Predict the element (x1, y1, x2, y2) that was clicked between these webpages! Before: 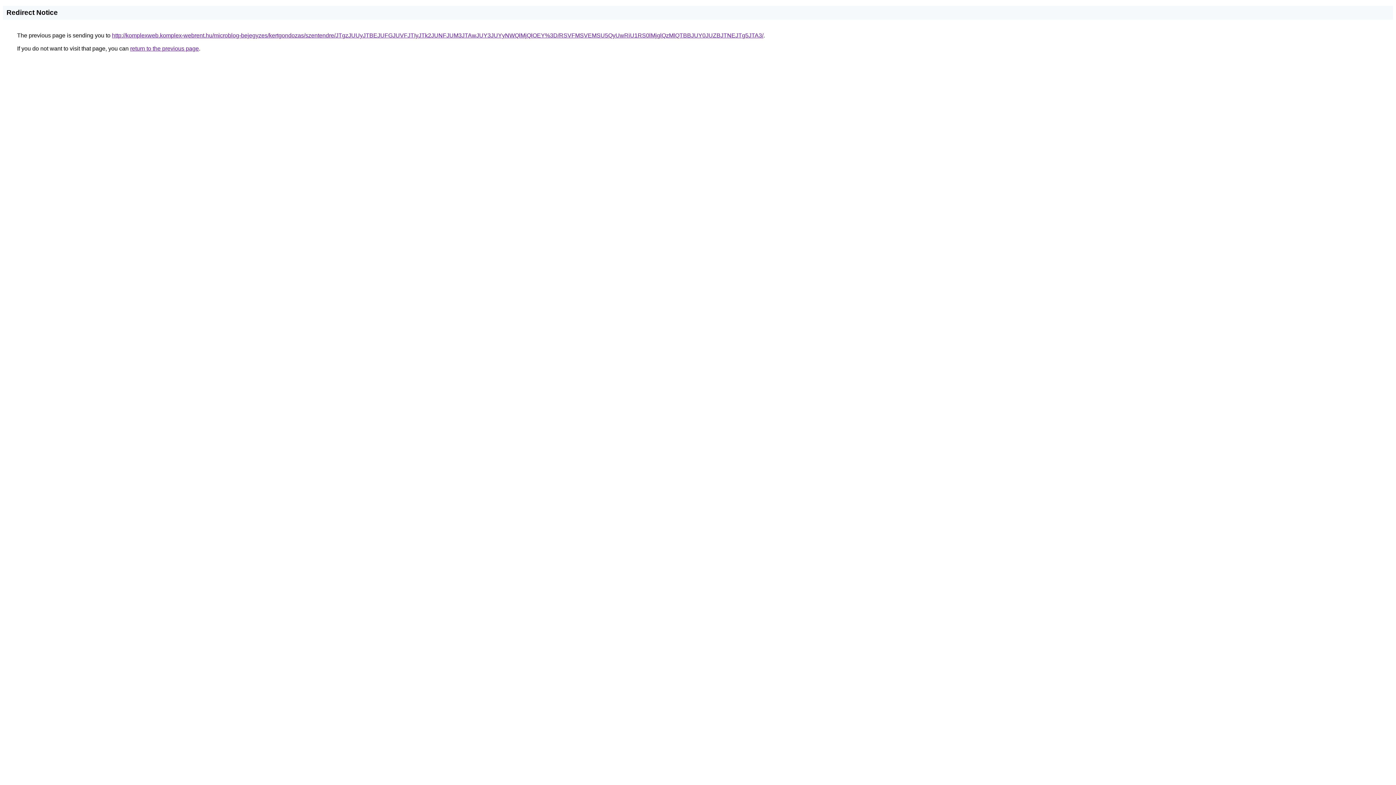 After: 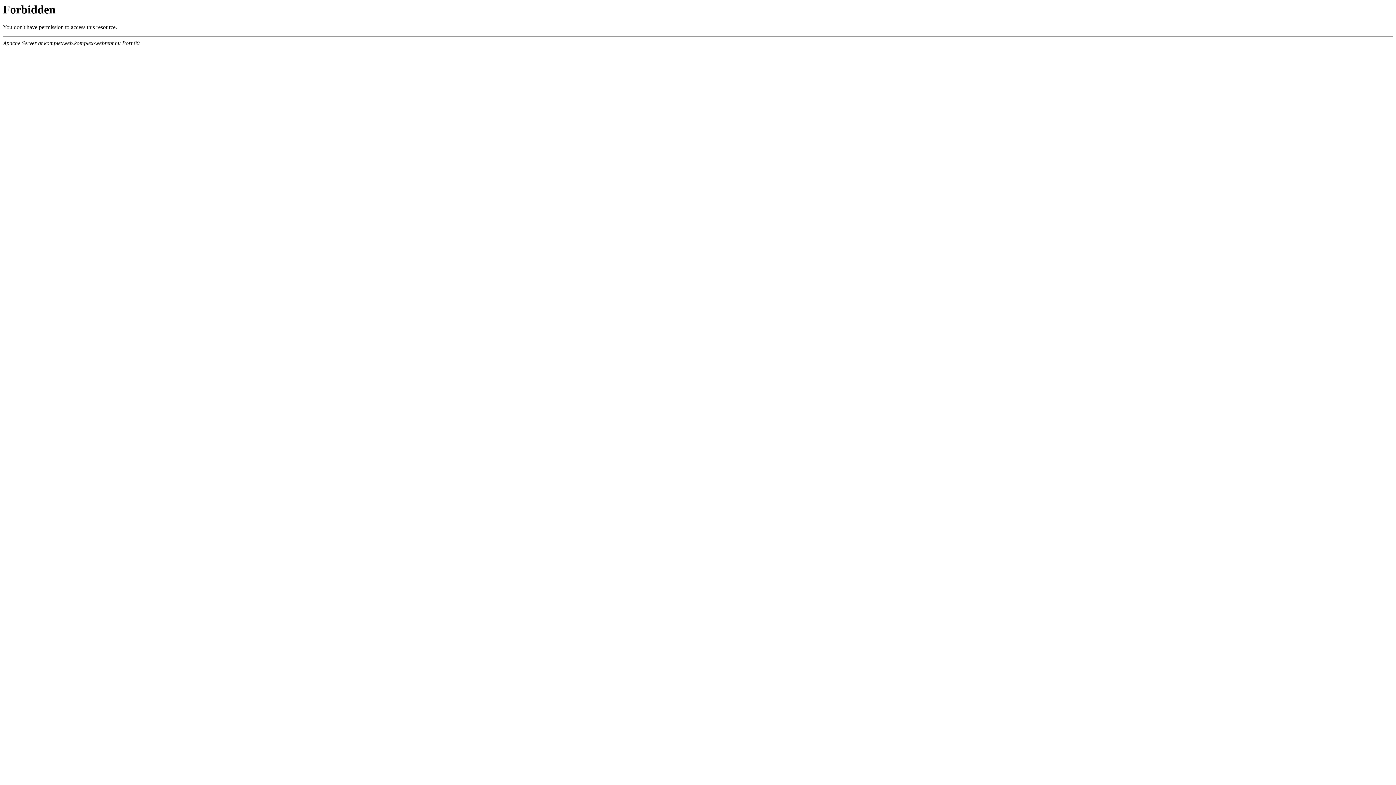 Action: label: http://komplexweb.komplex-webrent.hu/microblog-bejegyzes/kertgondozas/szentendre/JTgzJUUyJTBEJUFGJUVFJTIyJTk2JUNFJUM3JTAwJUY3JUYyNWQlMjQlOEY%3D/RSVFMSVEMSU5QyUwRiU1RS0lMjglQzMlQTBBJUY0JUZBJTNEJTg5JTA3/ bbox: (112, 32, 763, 38)